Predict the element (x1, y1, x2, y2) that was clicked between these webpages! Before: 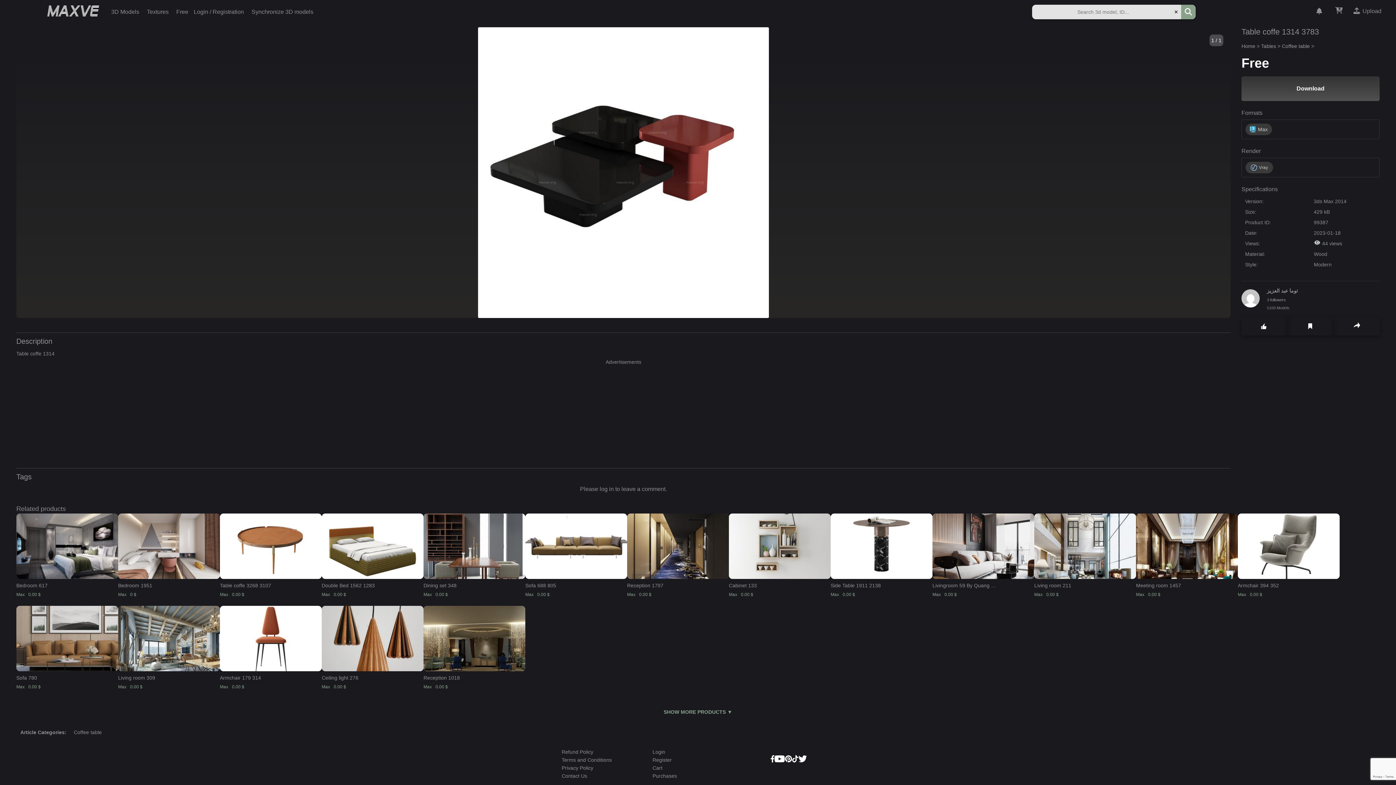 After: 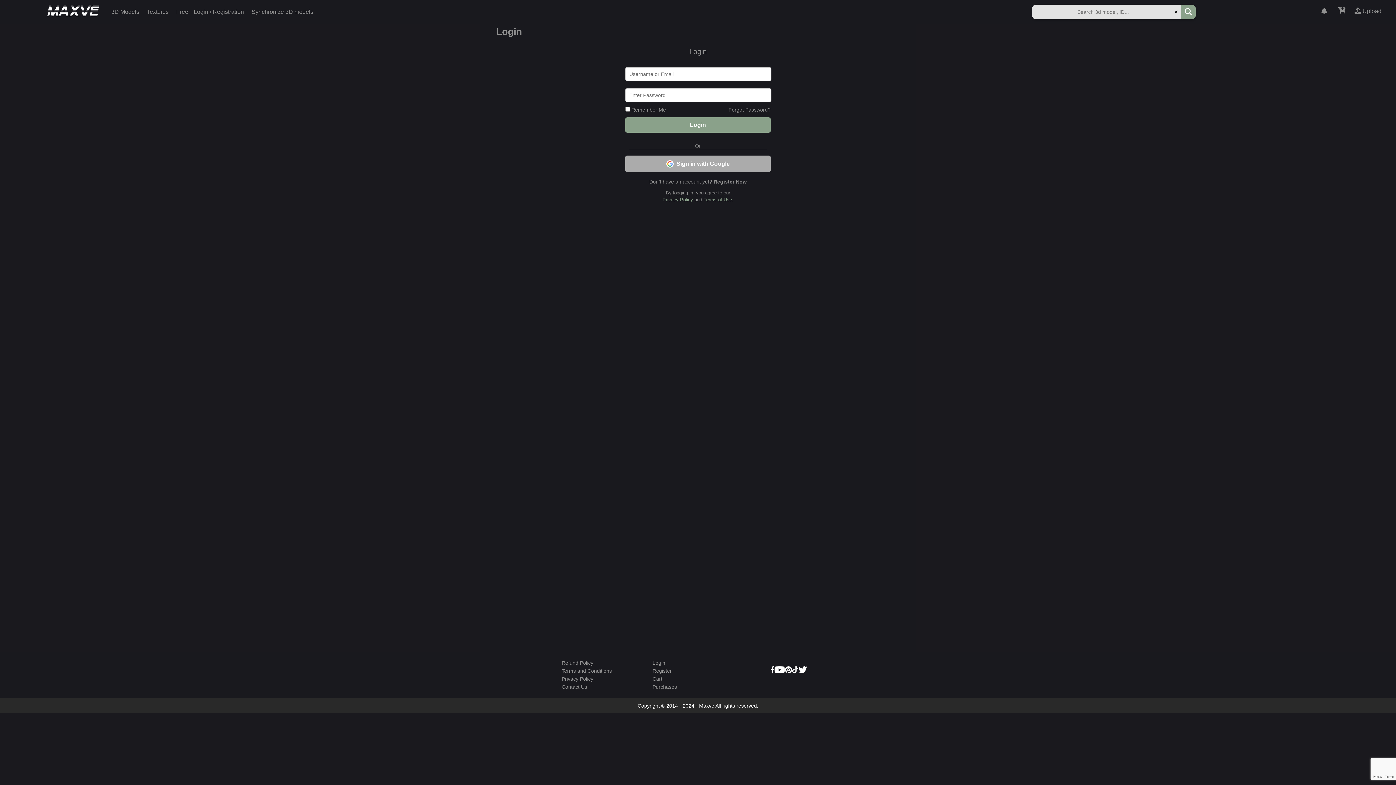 Action: label: Login bbox: (652, 749, 665, 755)